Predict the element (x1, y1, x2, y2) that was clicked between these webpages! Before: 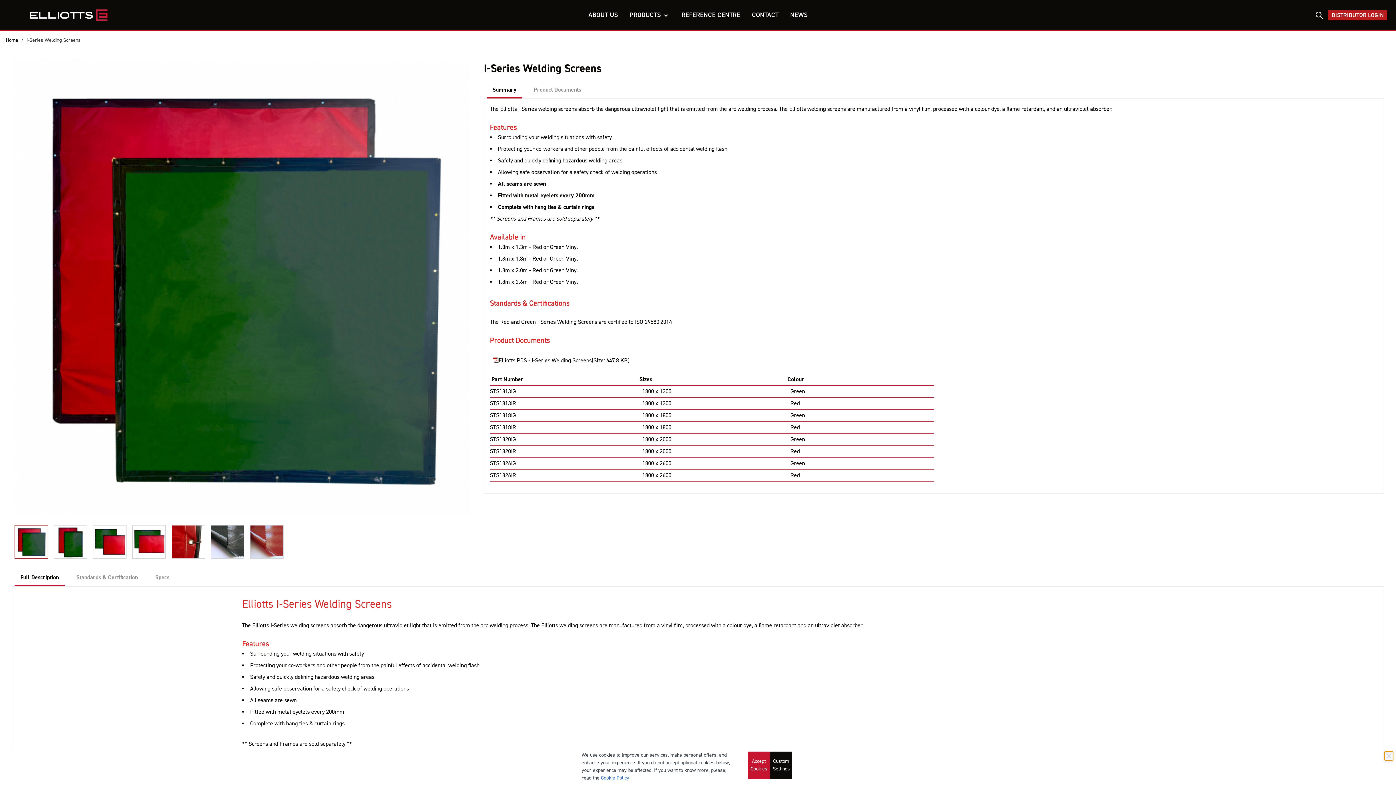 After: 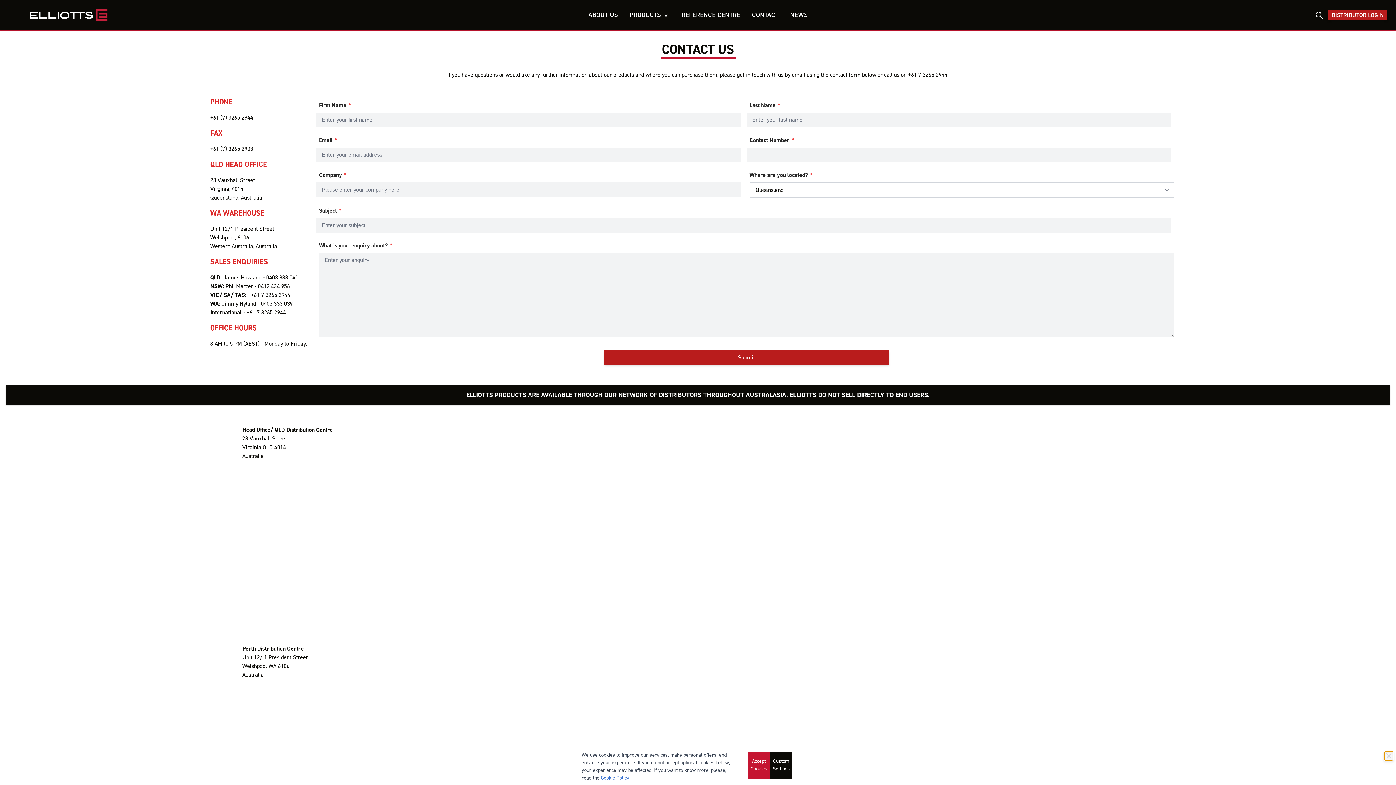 Action: bbox: (746, 4, 784, 25) label: CONTACT